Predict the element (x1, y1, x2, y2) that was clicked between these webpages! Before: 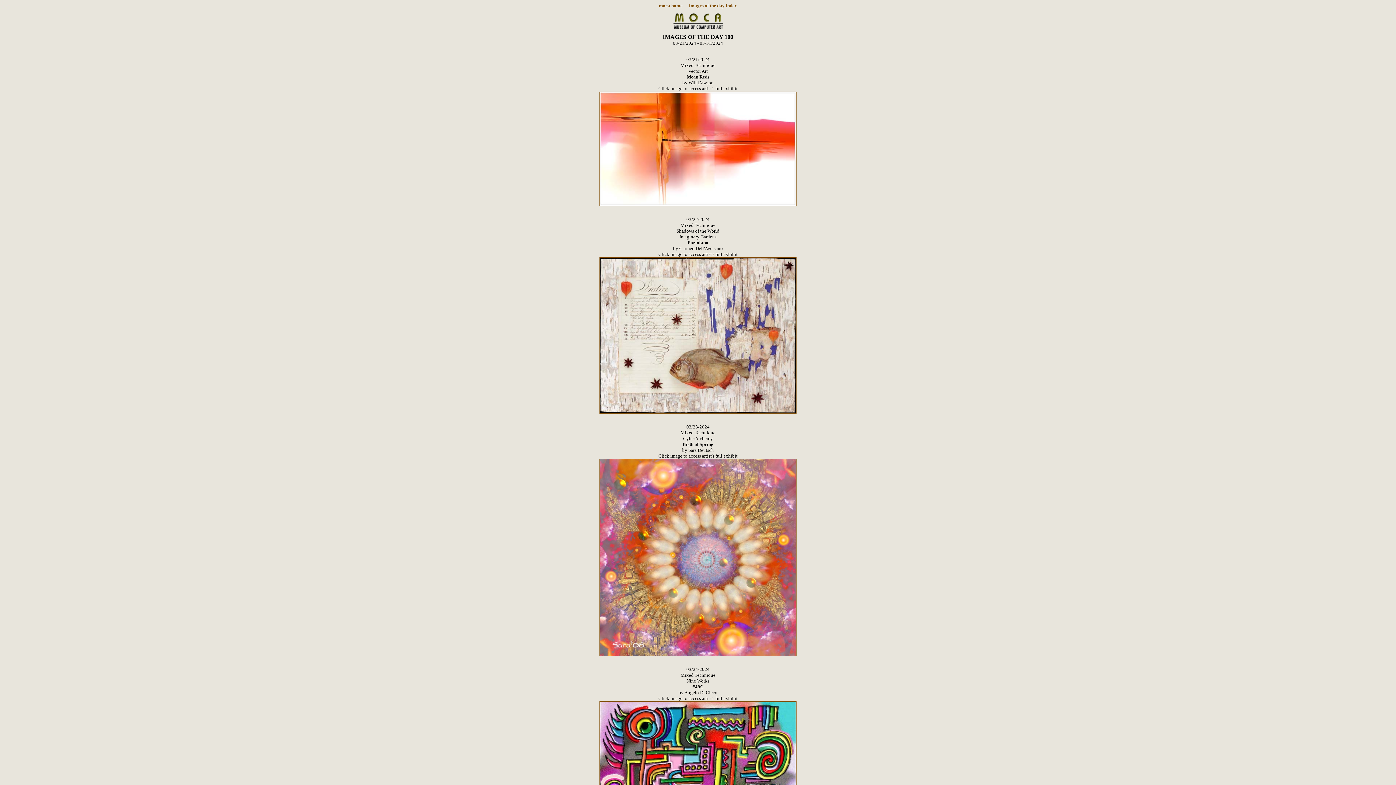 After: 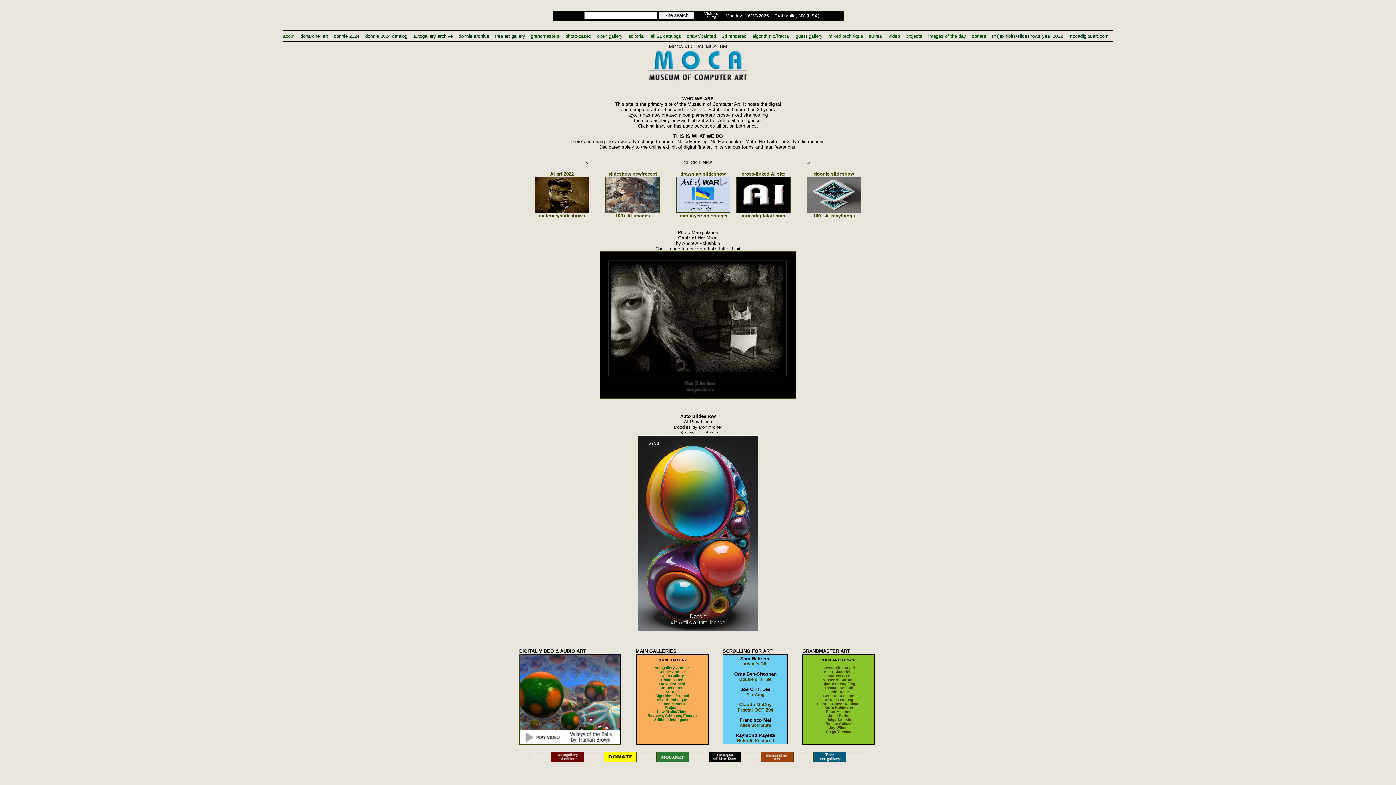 Action: bbox: (659, 2, 682, 8) label: moca home